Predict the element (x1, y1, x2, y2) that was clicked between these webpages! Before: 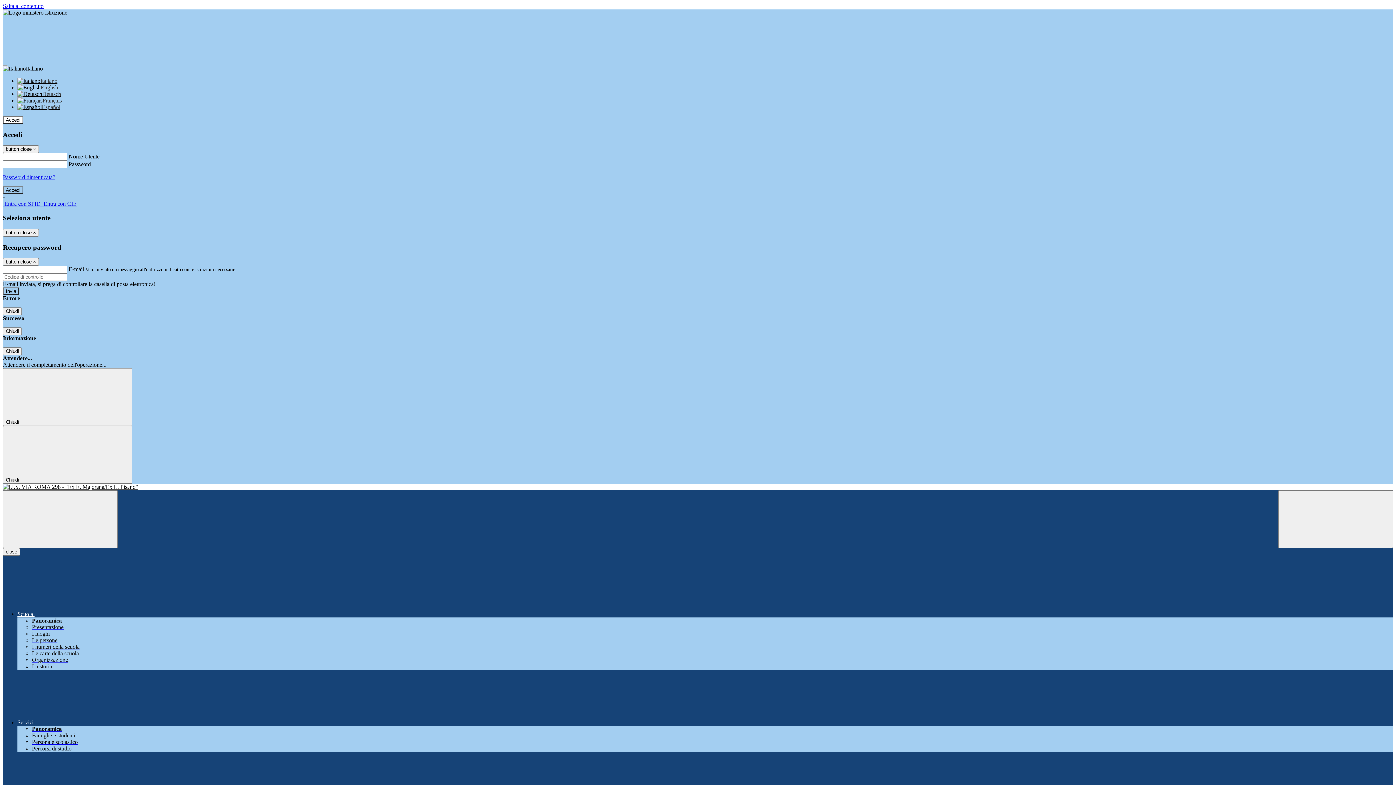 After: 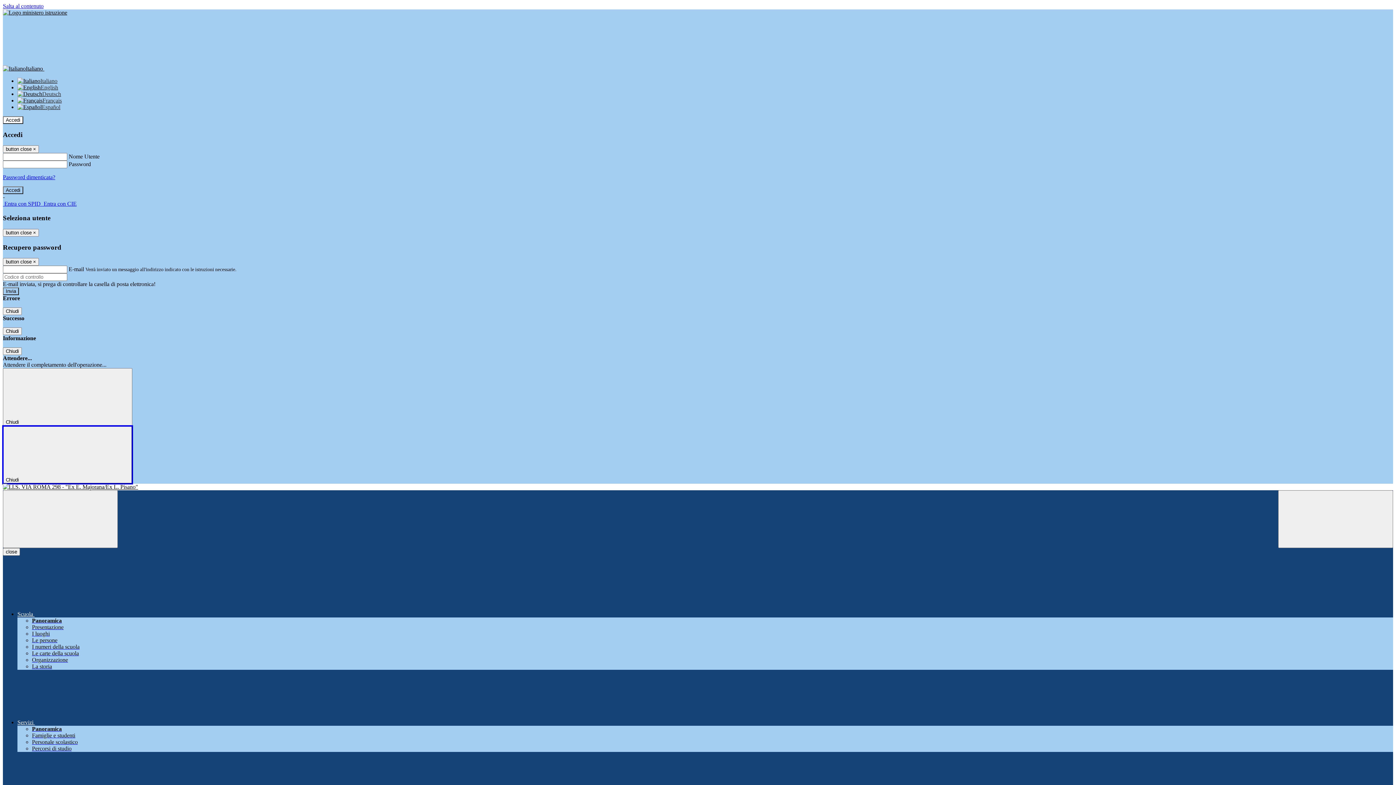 Action: label: Chiudi  bbox: (2, 426, 132, 484)